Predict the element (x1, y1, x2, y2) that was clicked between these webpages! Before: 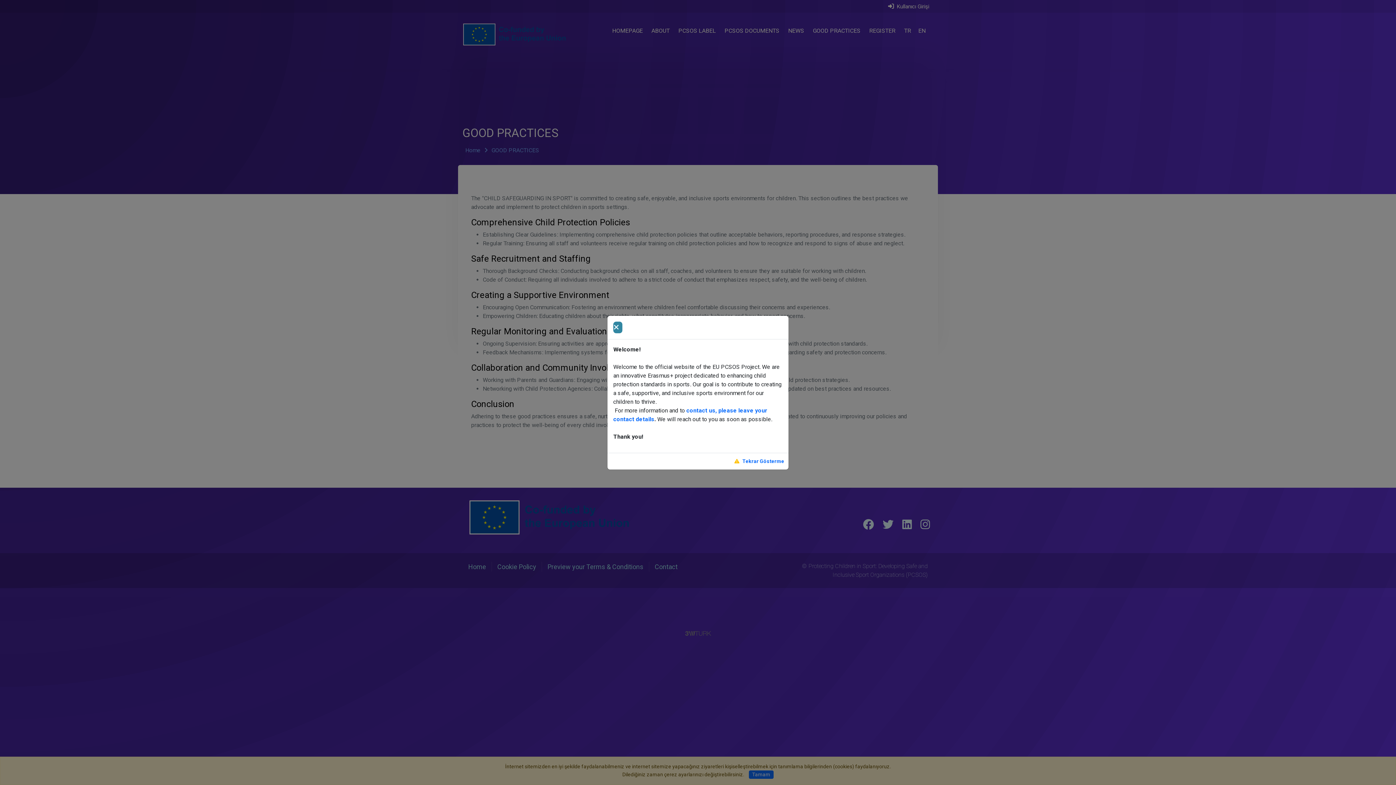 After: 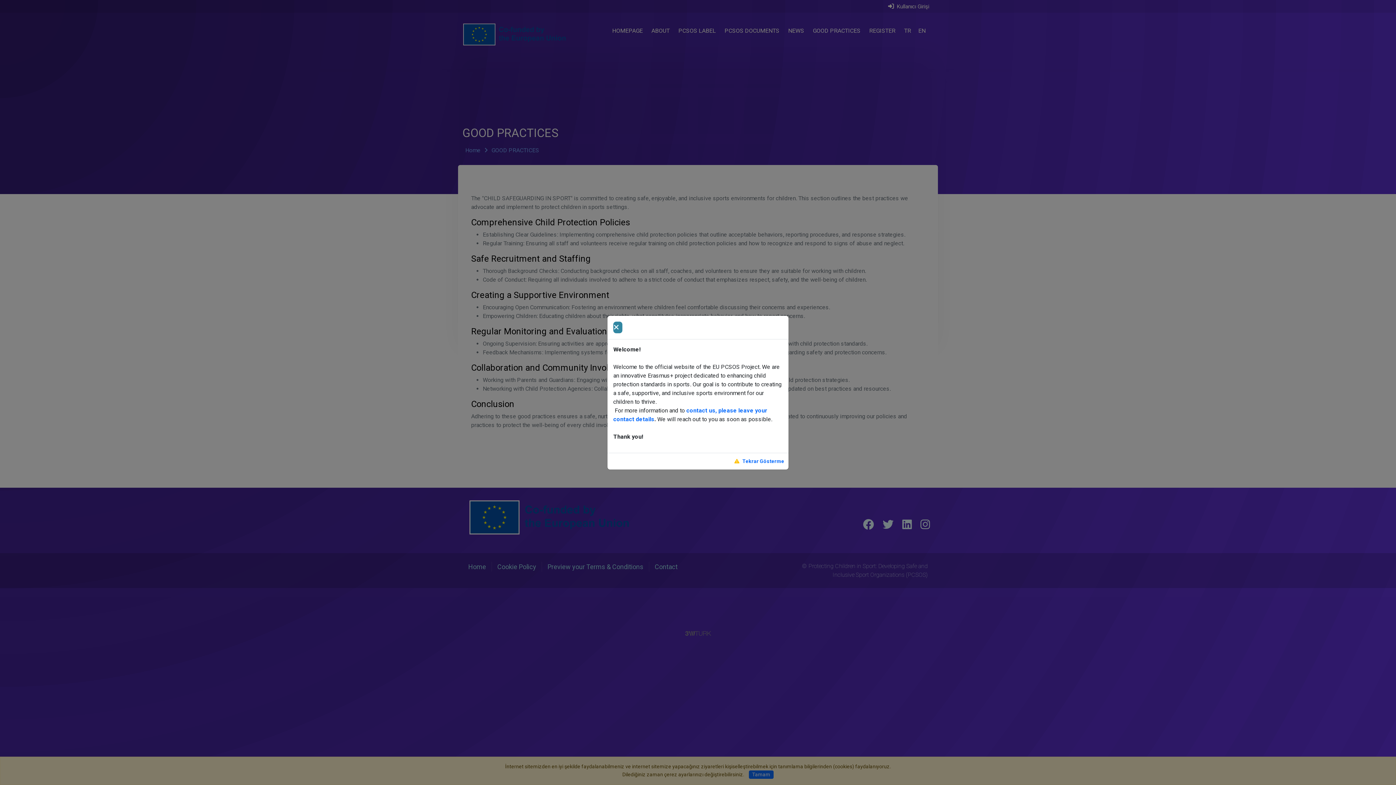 Action: label: Tekrar Gösterme bbox: (734, 457, 784, 465)